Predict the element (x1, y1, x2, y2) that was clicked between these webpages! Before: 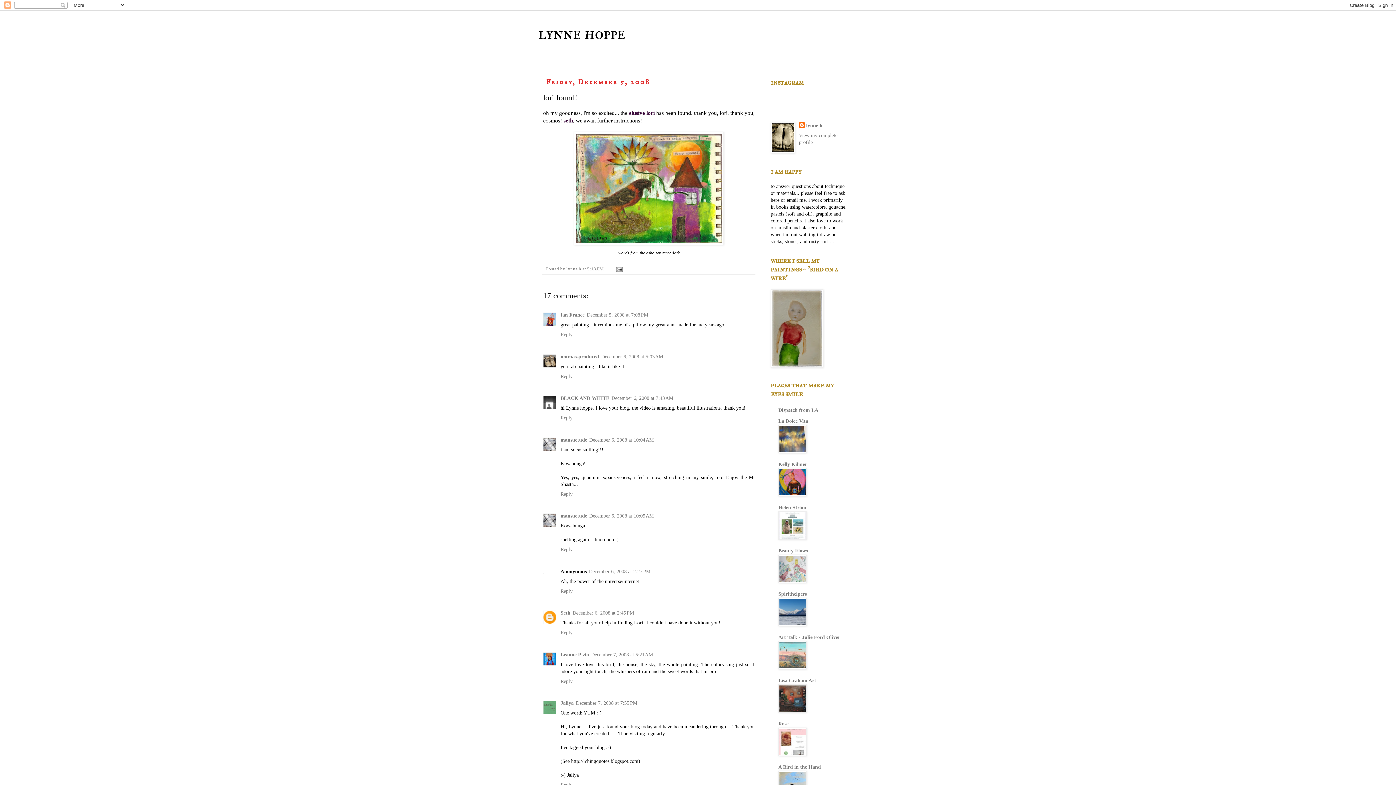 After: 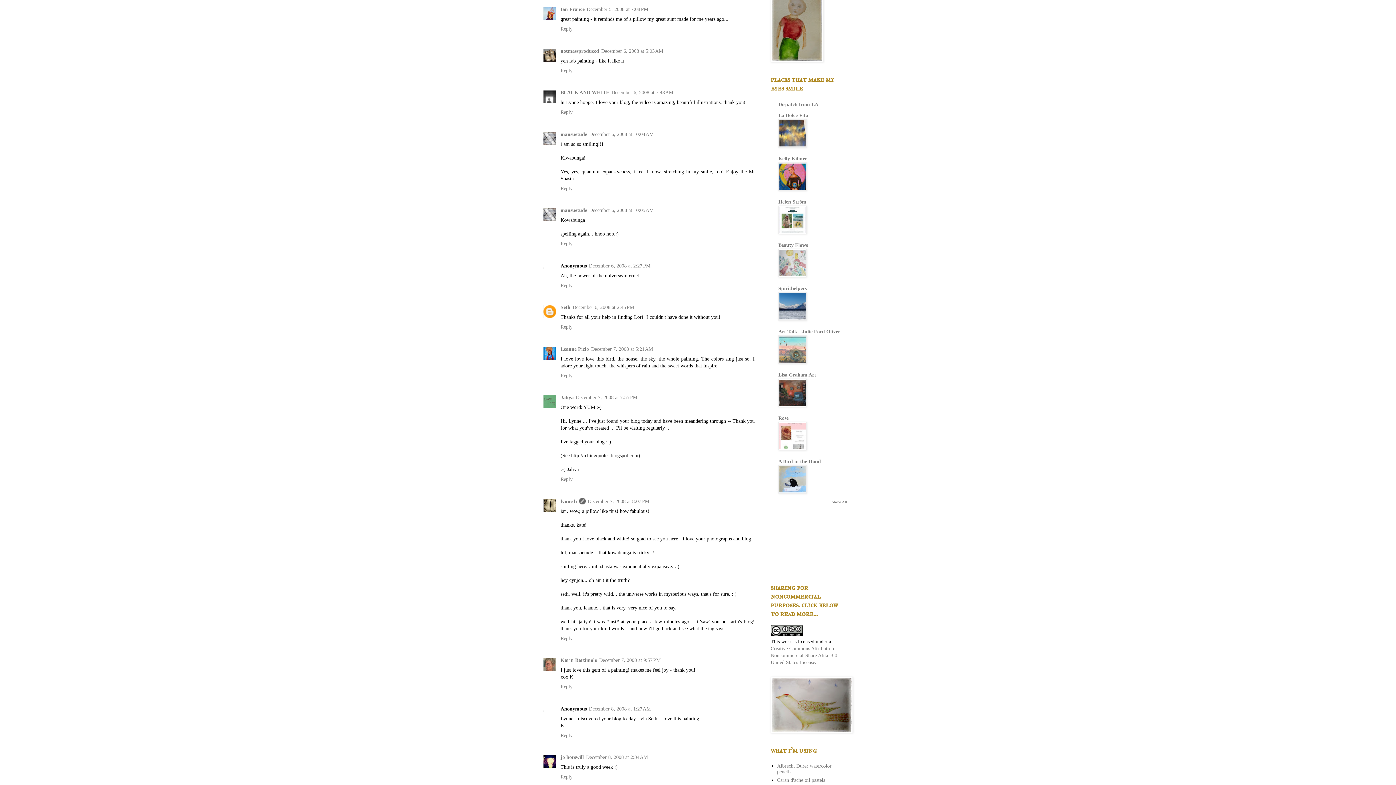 Action: bbox: (586, 312, 648, 317) label: December 5, 2008 at 7:08 PM